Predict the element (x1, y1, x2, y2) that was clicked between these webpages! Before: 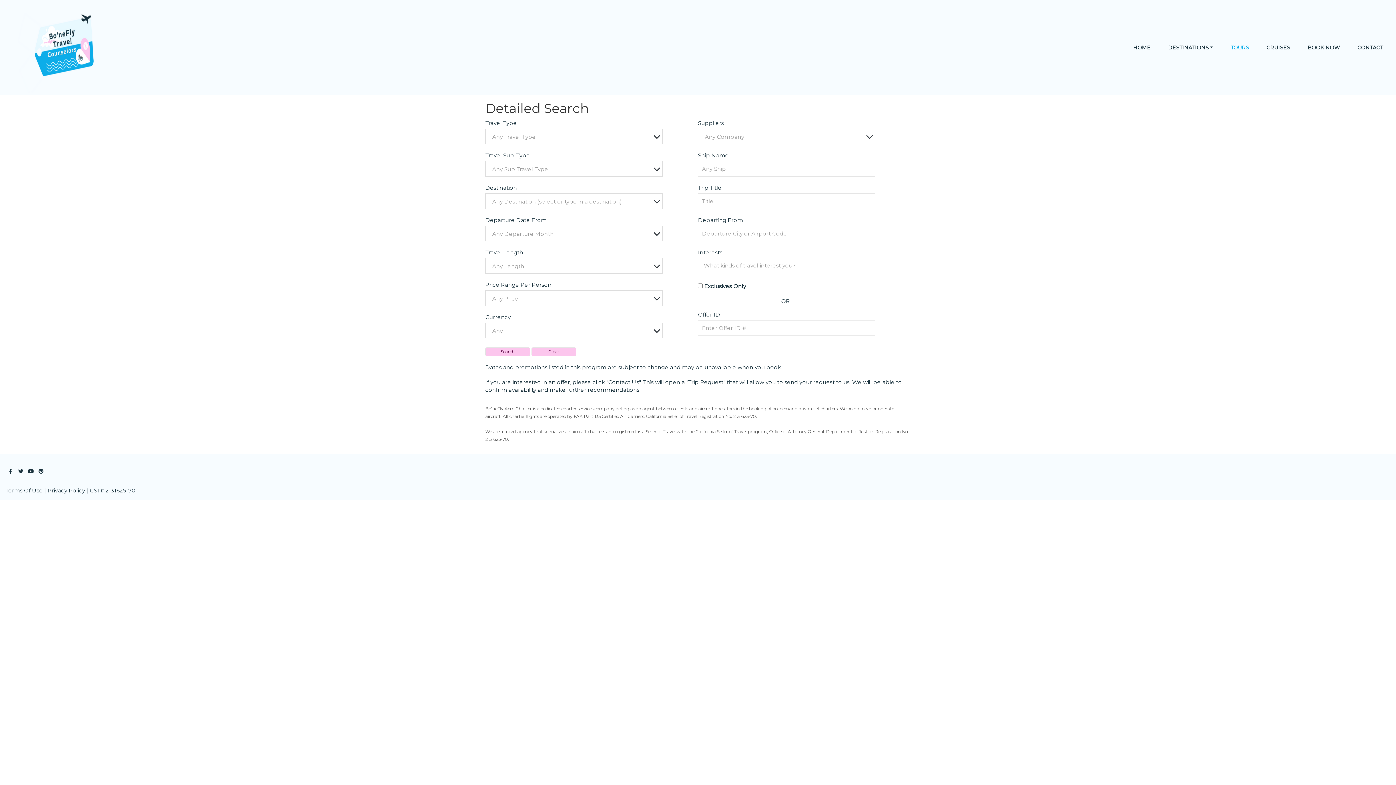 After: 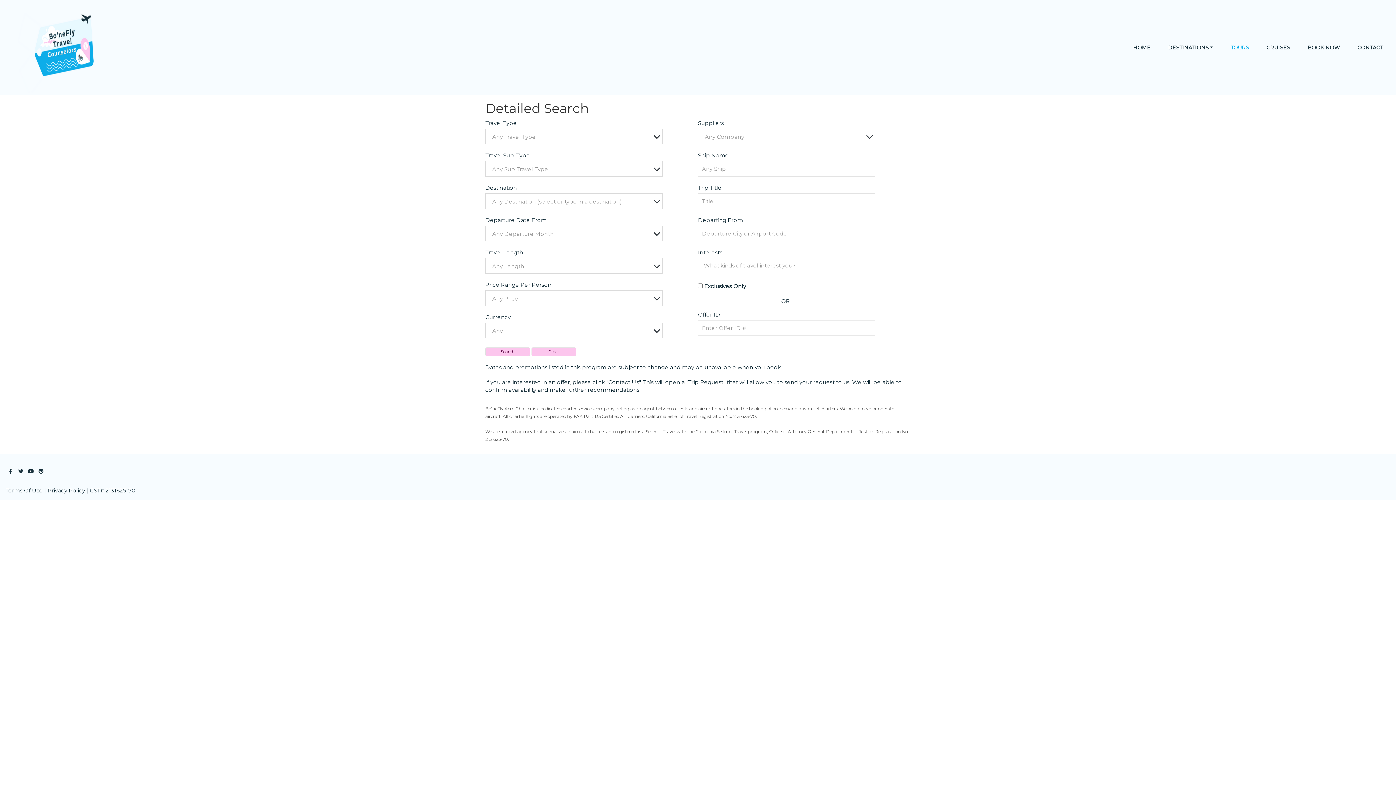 Action: bbox: (25, 467, 36, 476)